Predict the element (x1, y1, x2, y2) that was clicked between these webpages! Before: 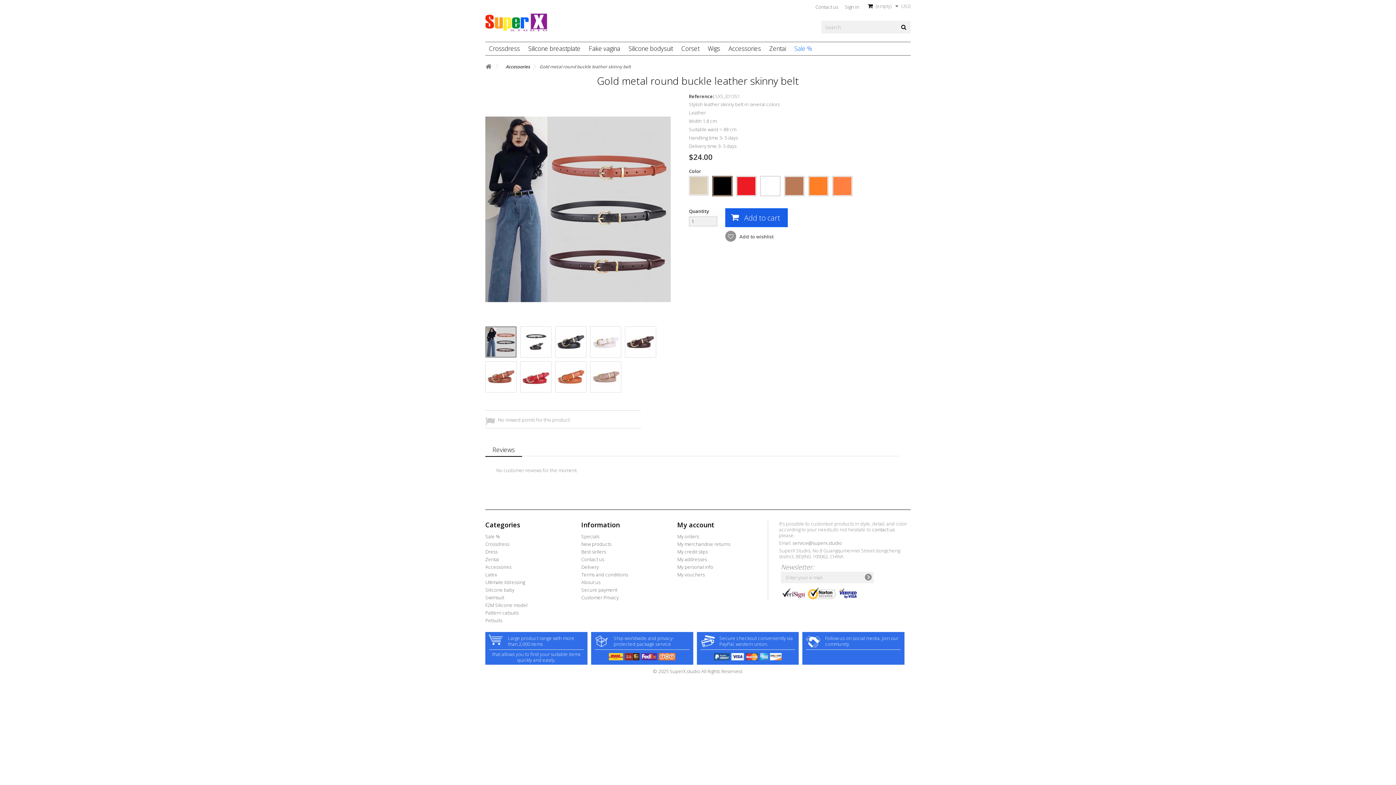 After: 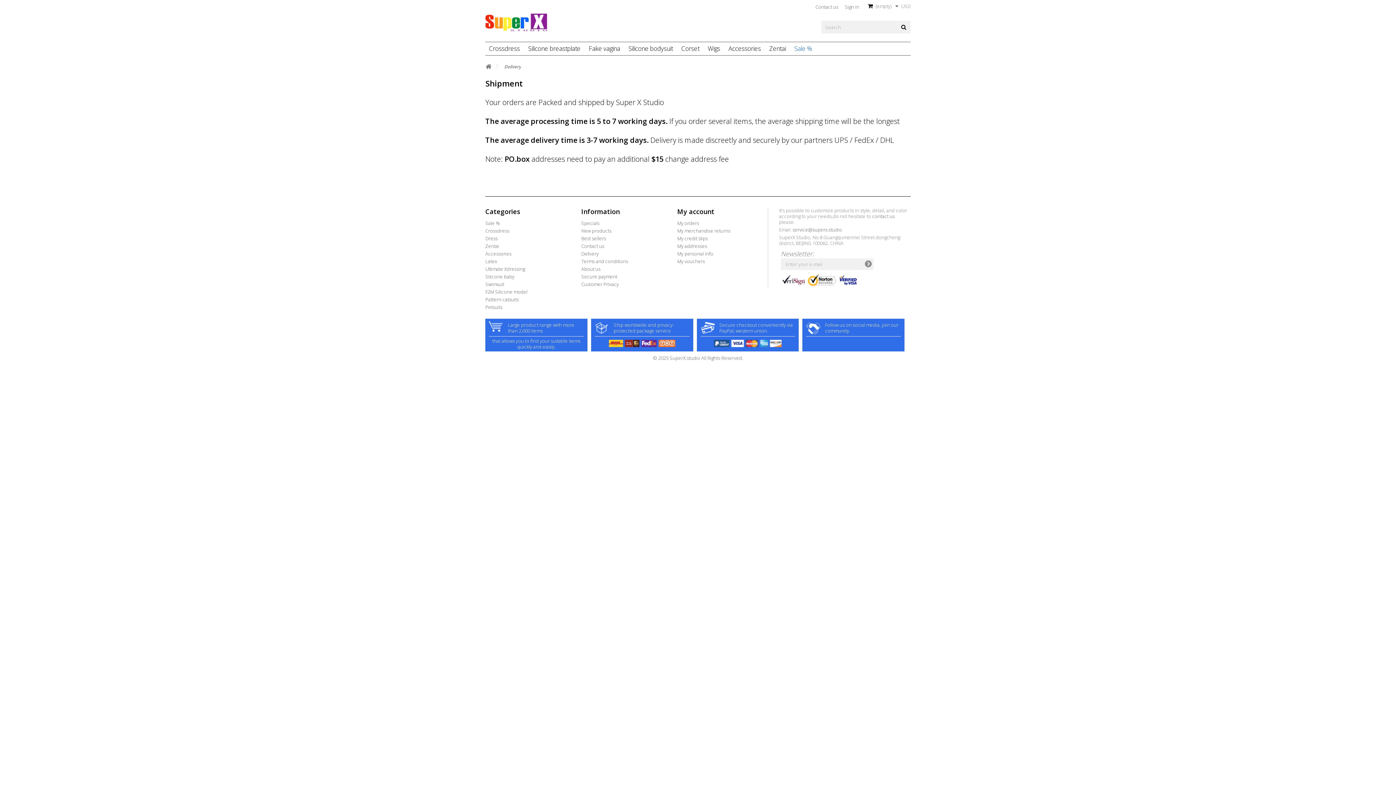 Action: bbox: (581, 563, 598, 570) label: Delivery